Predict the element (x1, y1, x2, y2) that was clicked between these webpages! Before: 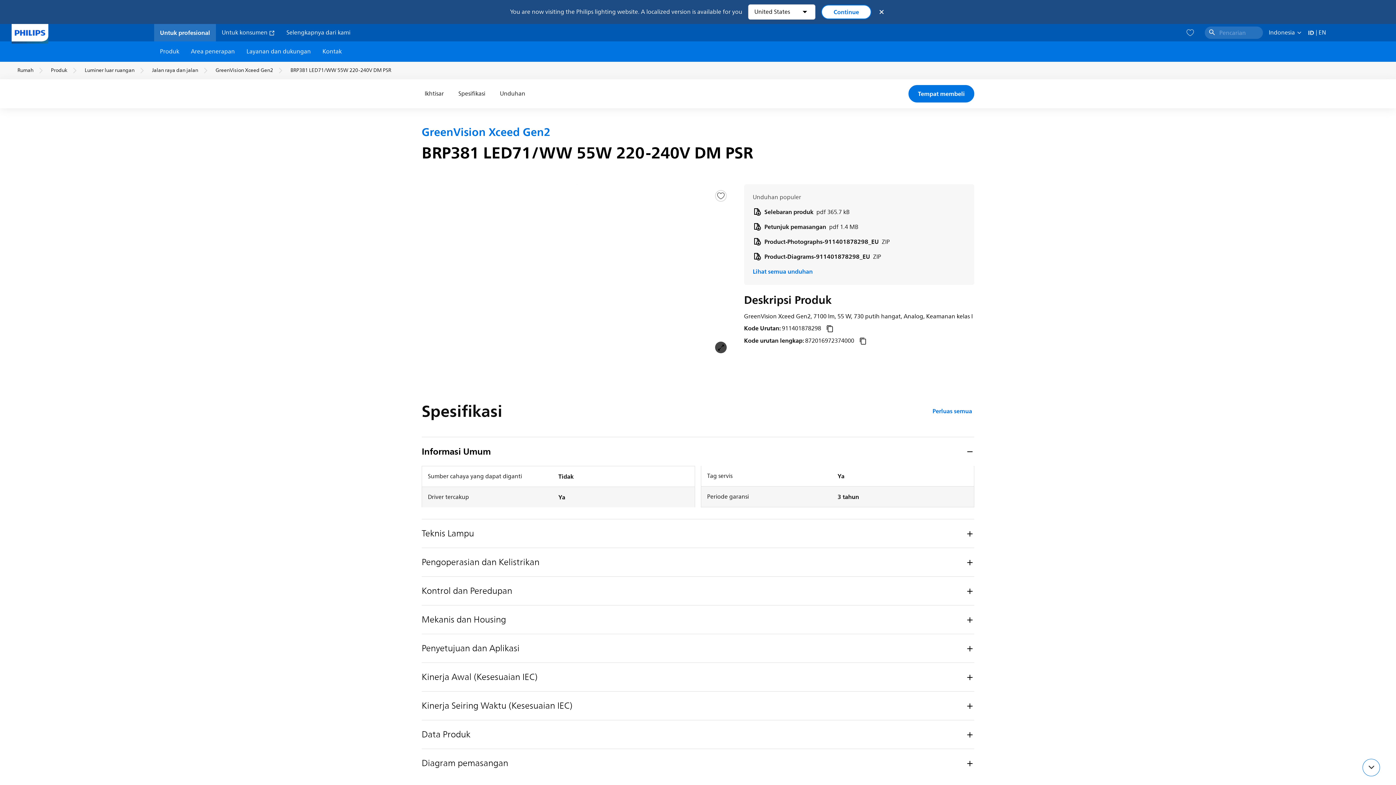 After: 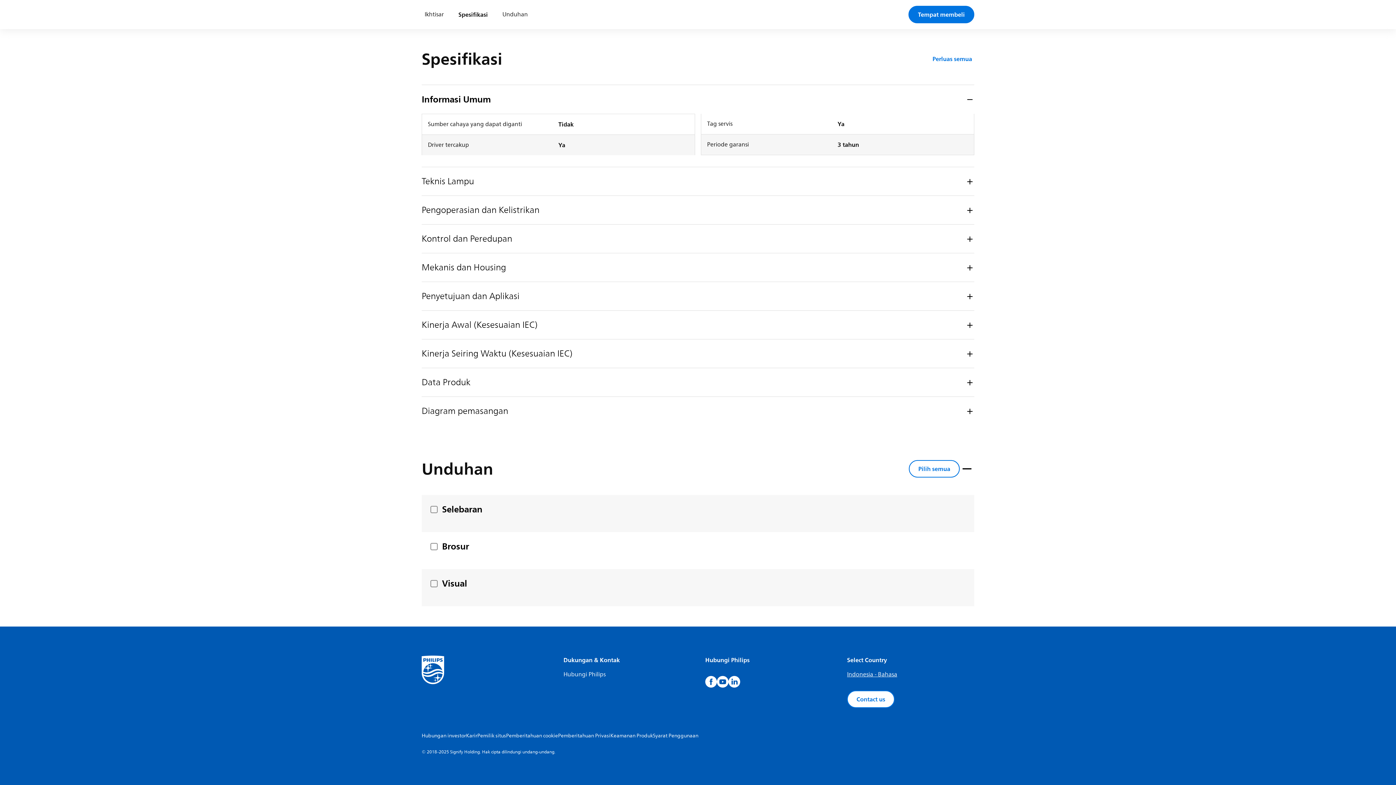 Action: label: Spesifikasi bbox: (455, 79, 488, 108)